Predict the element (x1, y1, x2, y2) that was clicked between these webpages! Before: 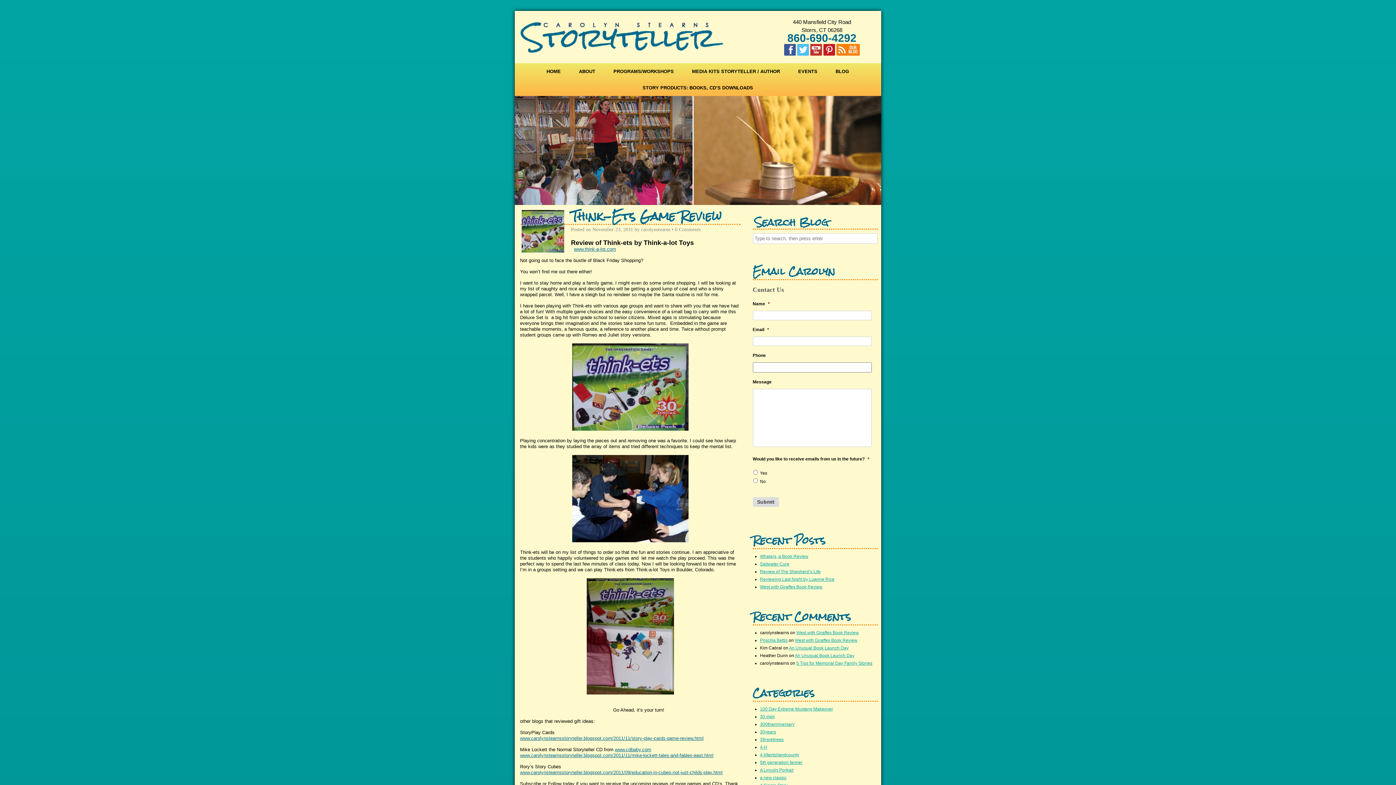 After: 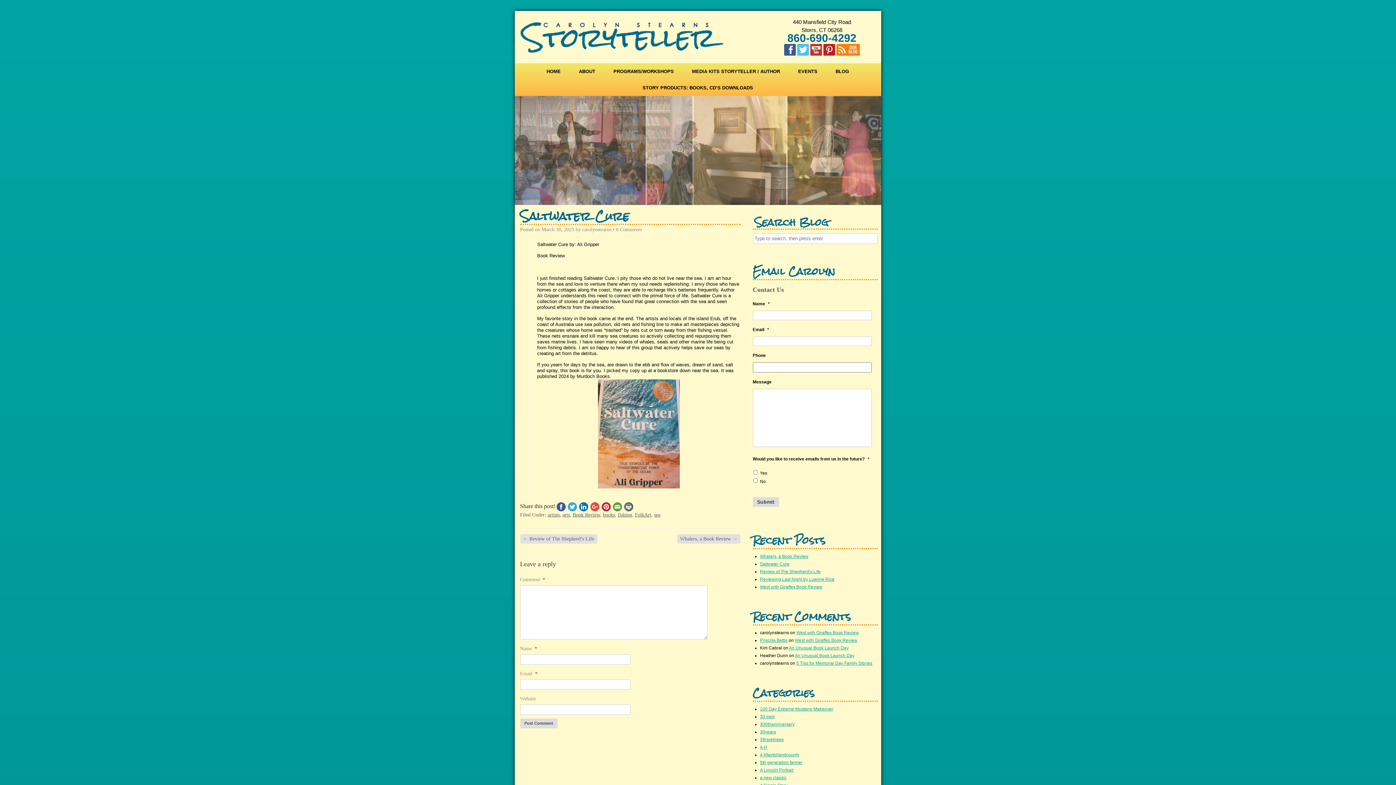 Action: bbox: (760, 561, 789, 566) label: Saltwater Cure